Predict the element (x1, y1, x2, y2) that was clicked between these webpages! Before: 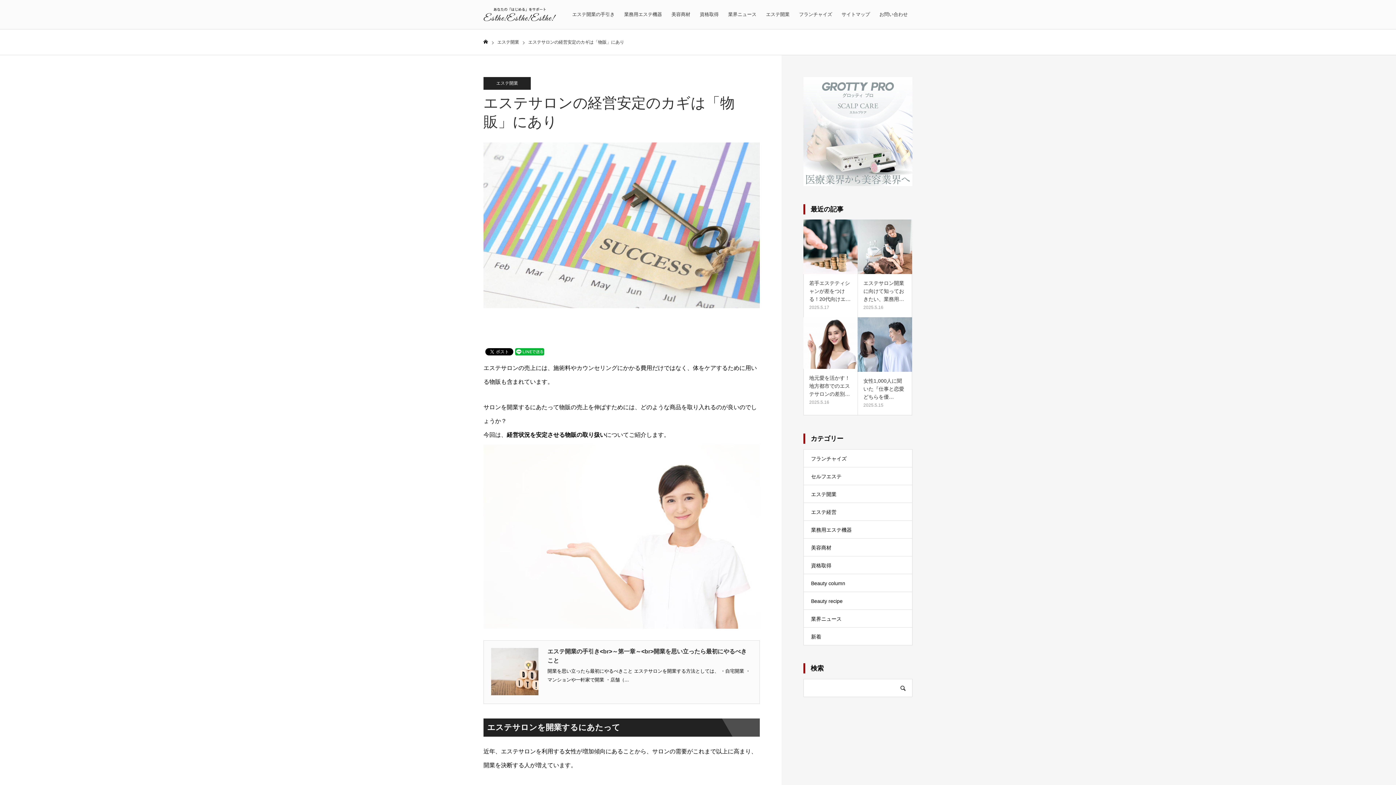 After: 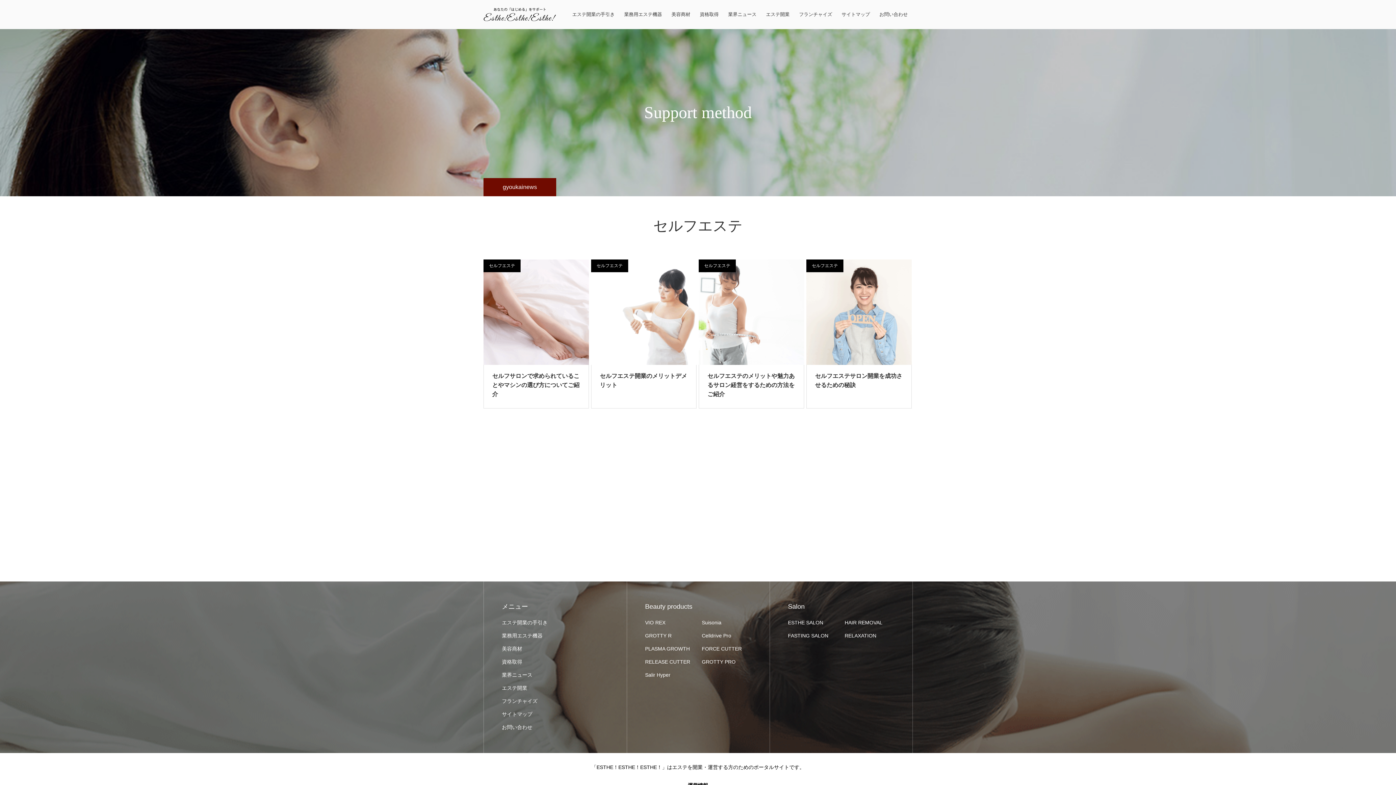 Action: label: セルフエステ bbox: (803, 467, 912, 485)